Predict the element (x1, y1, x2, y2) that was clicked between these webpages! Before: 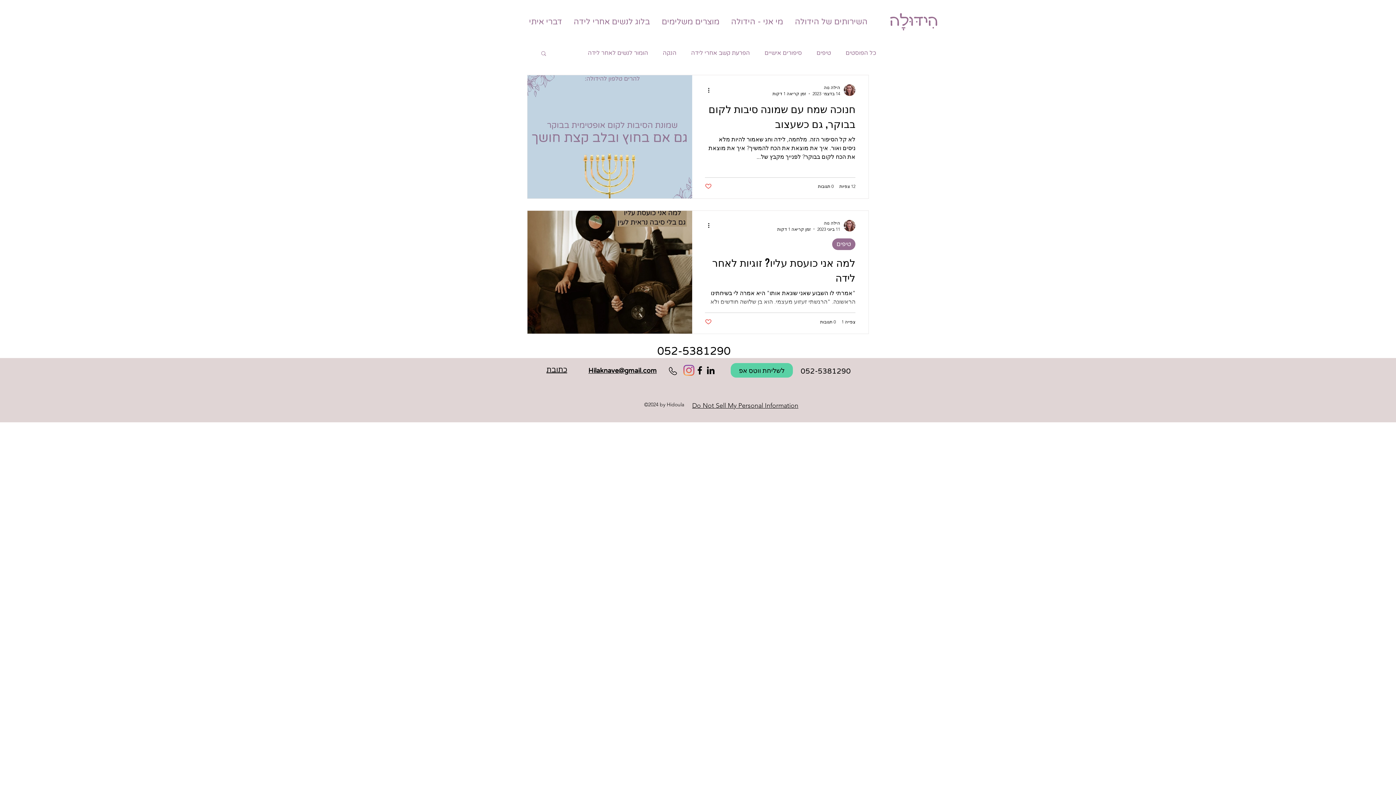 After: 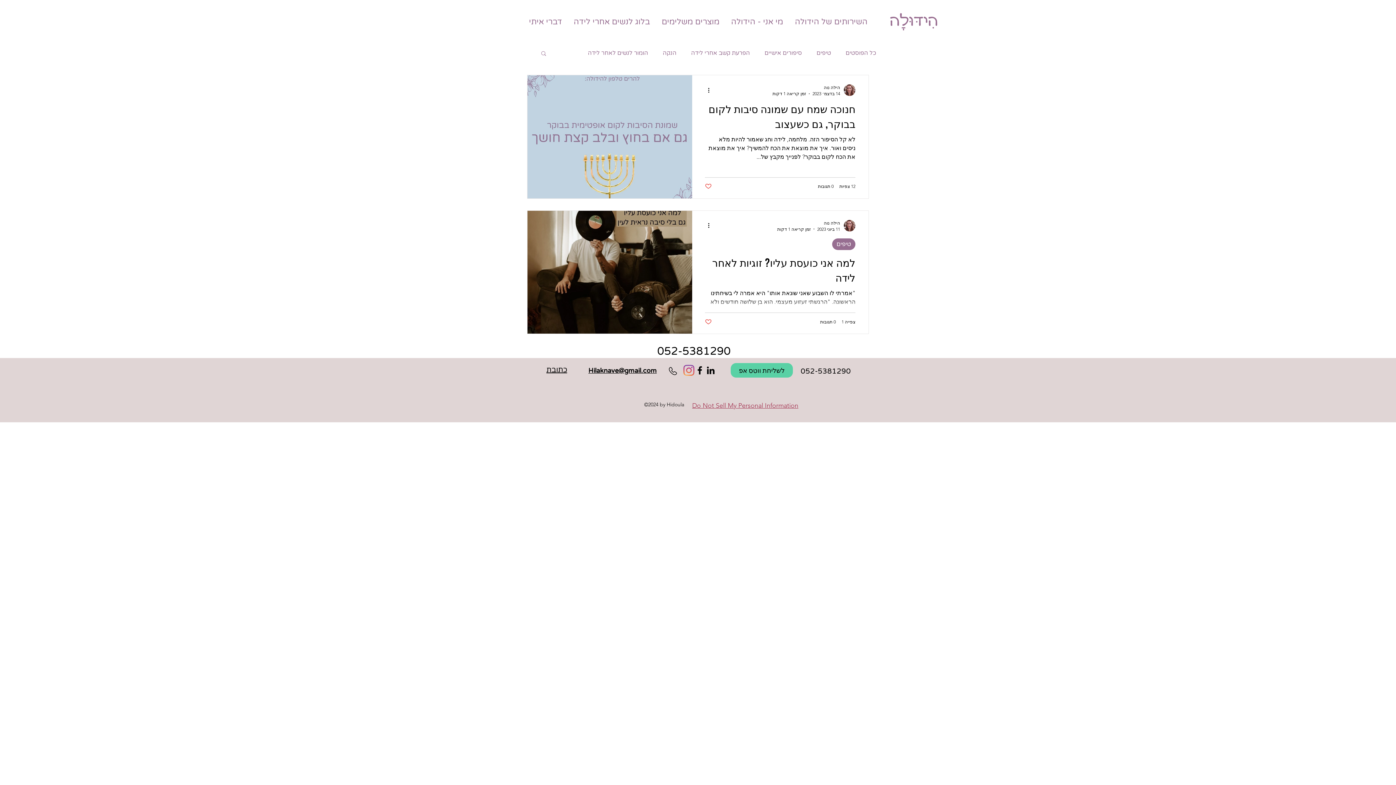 Action: label: Do Not Sell My Personal Information bbox: (692, 400, 798, 411)